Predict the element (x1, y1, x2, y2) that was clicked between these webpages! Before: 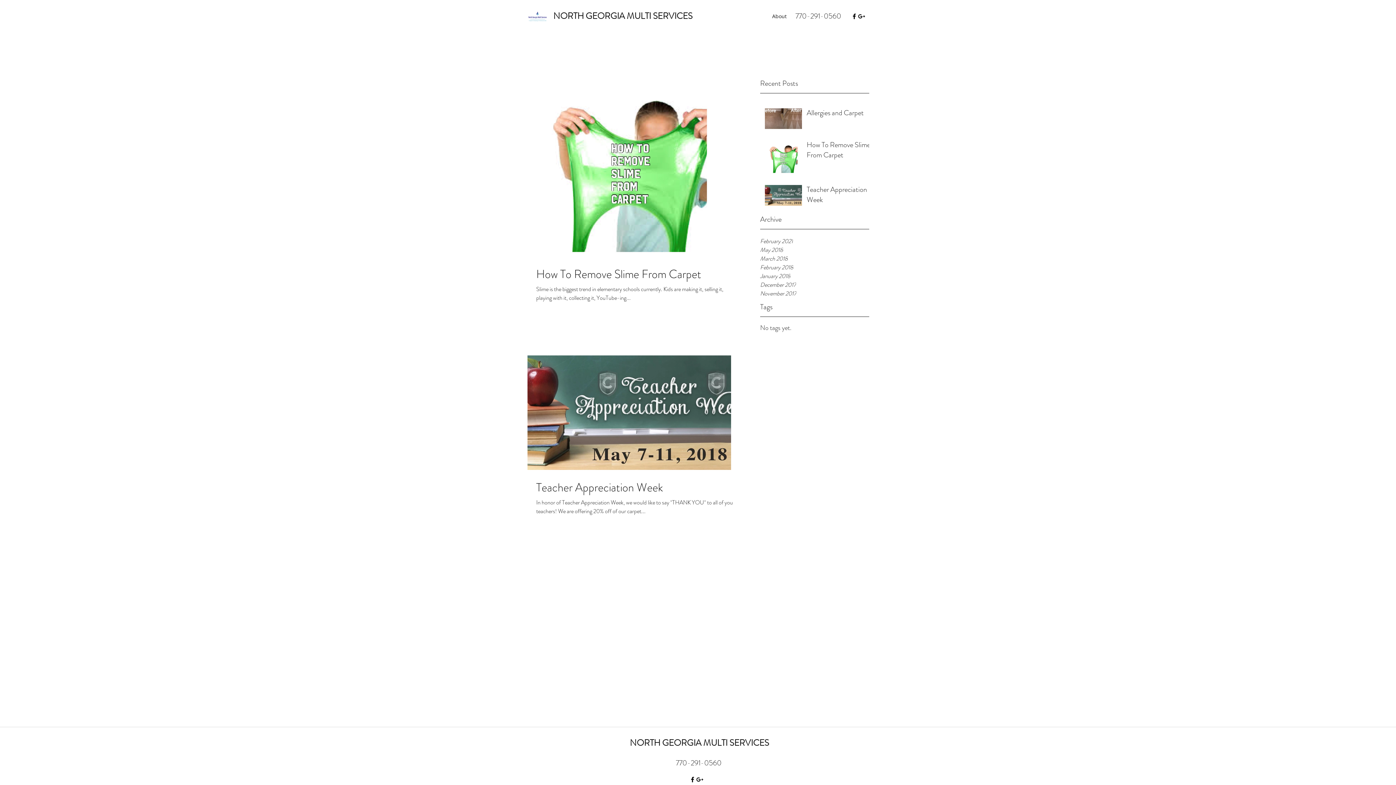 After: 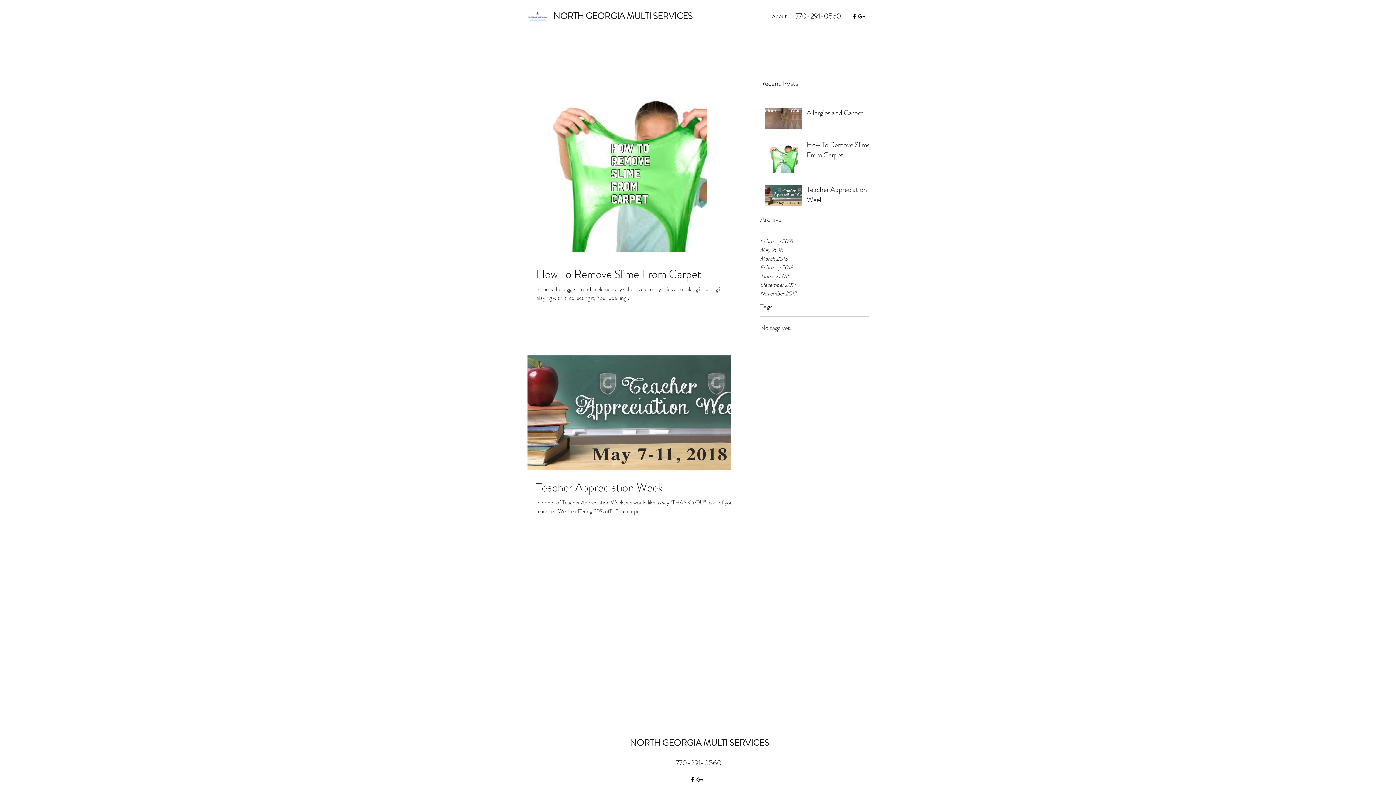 Action: label: May 2018 bbox: (760, 245, 869, 254)